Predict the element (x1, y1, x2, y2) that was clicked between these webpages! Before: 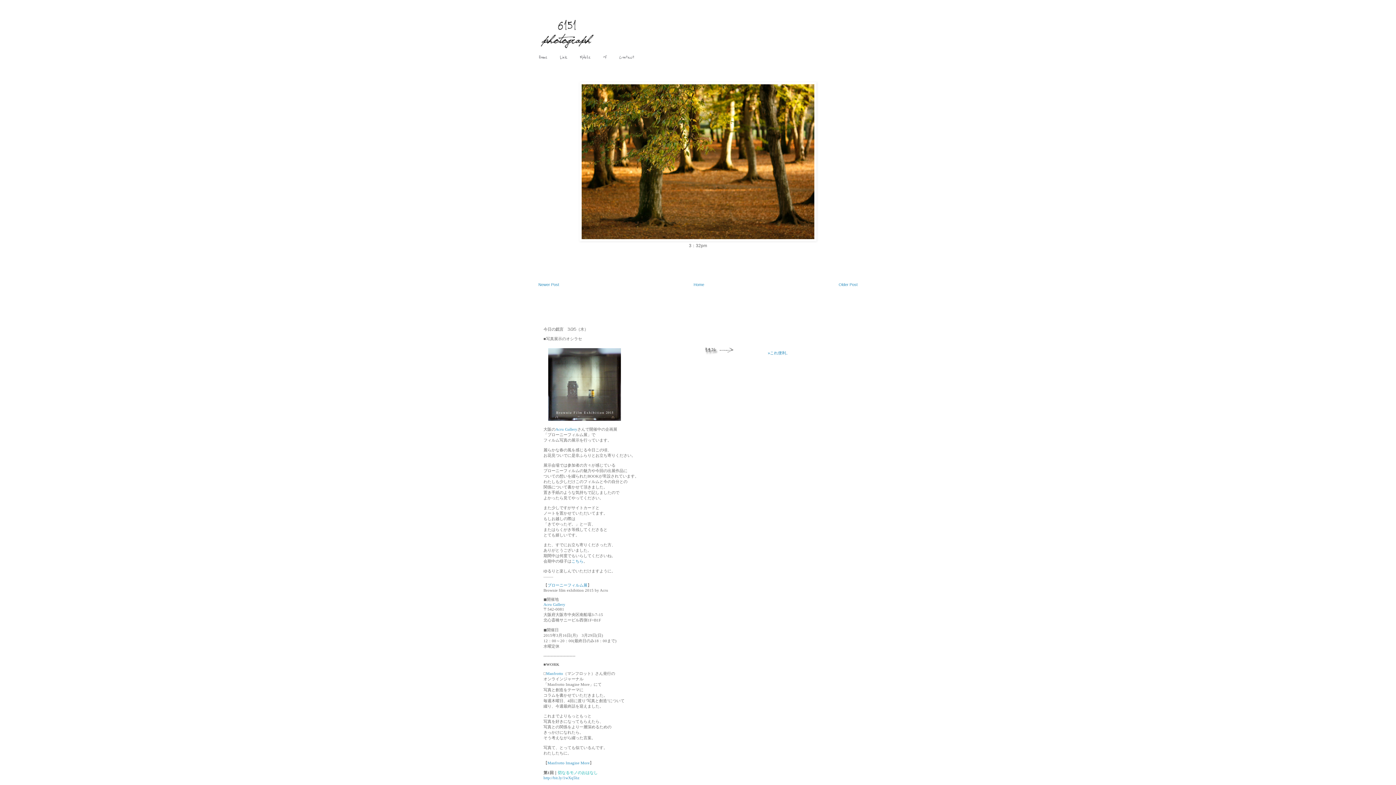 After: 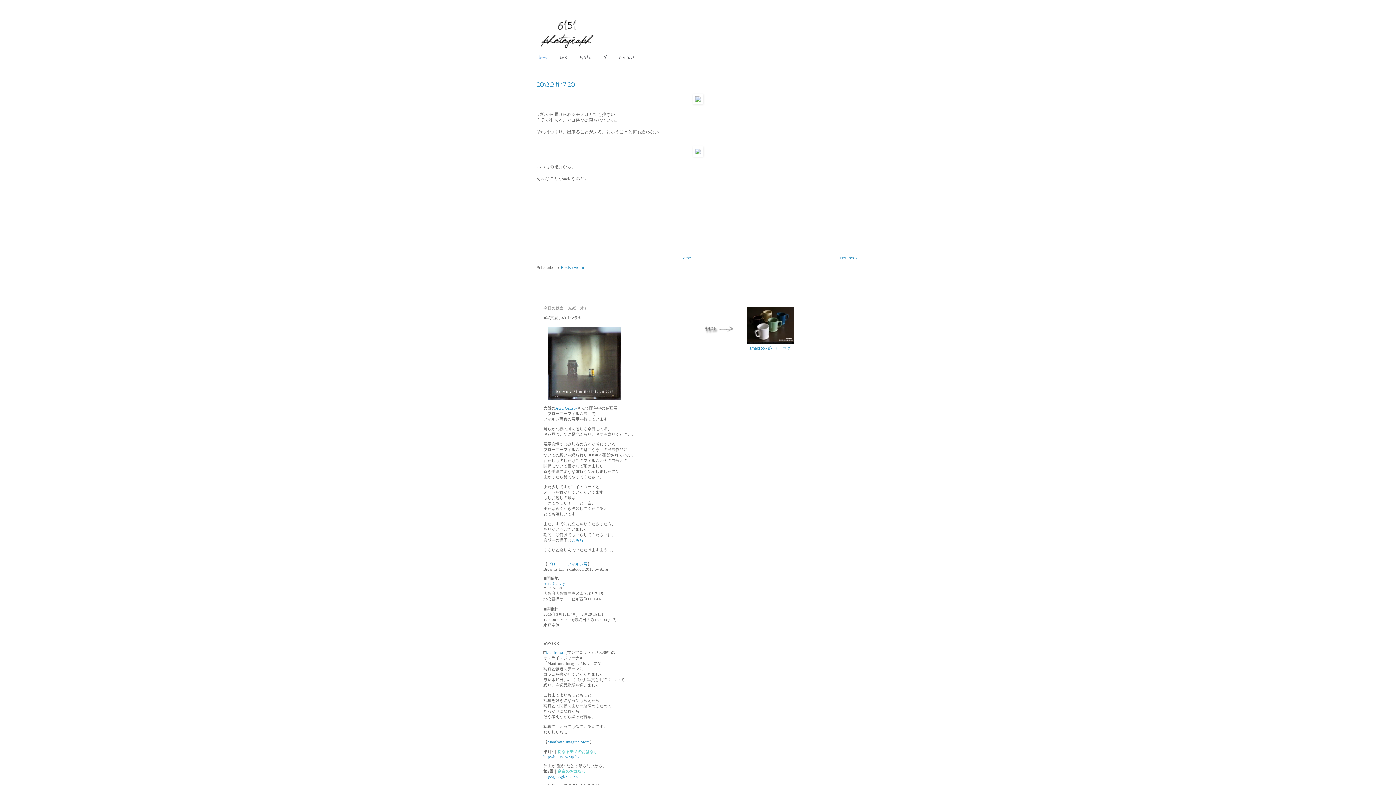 Action: bbox: (692, 280, 706, 288) label: Home